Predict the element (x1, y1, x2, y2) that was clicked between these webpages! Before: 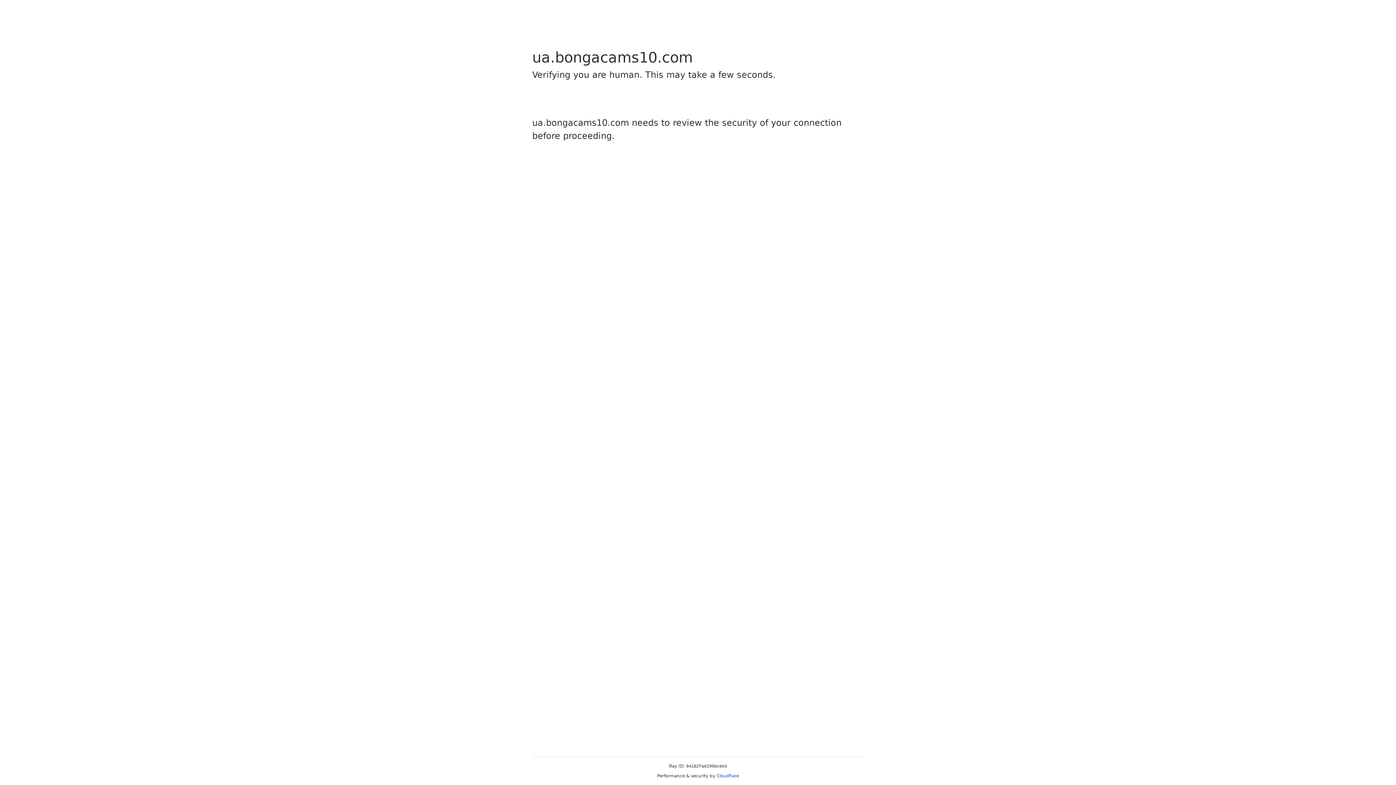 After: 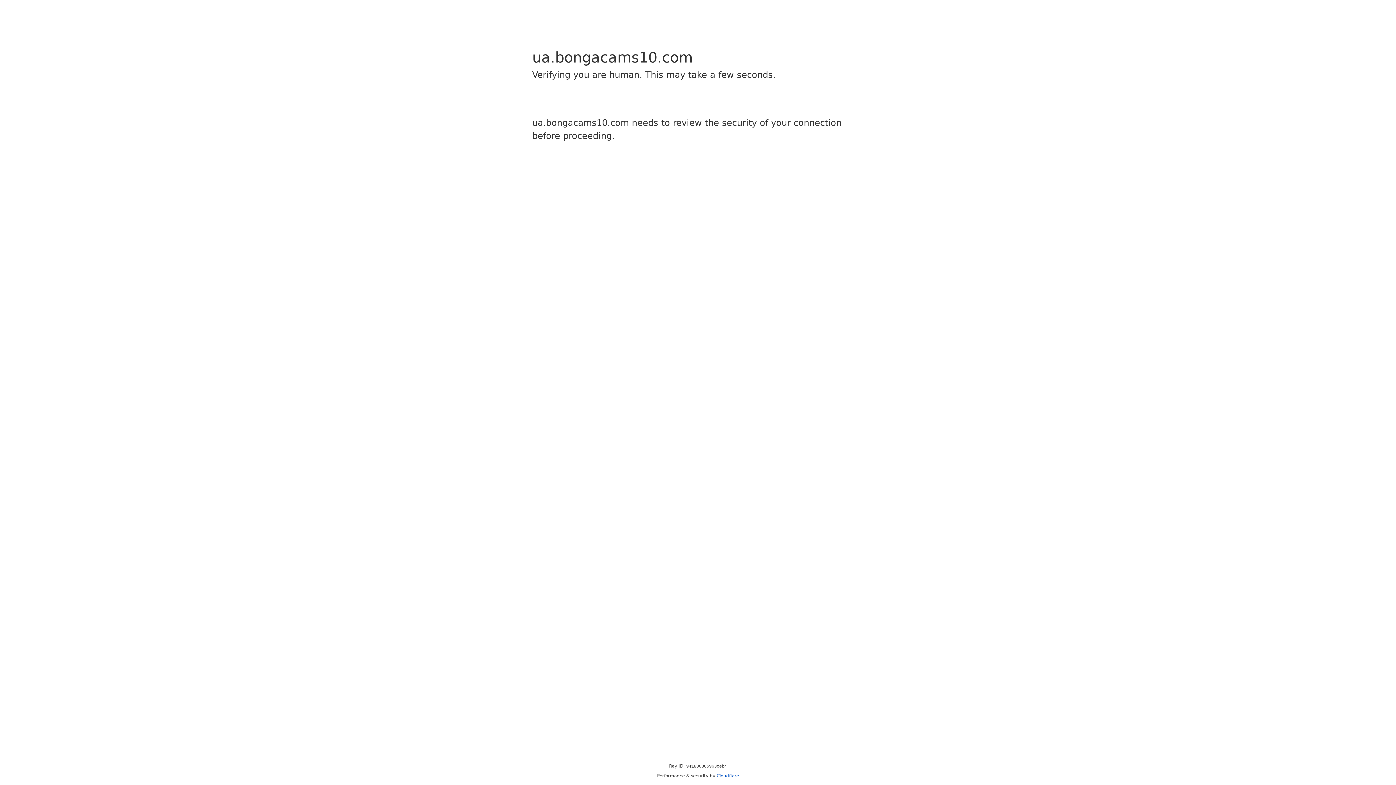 Action: bbox: (716, 773, 739, 778) label: Cloudflare